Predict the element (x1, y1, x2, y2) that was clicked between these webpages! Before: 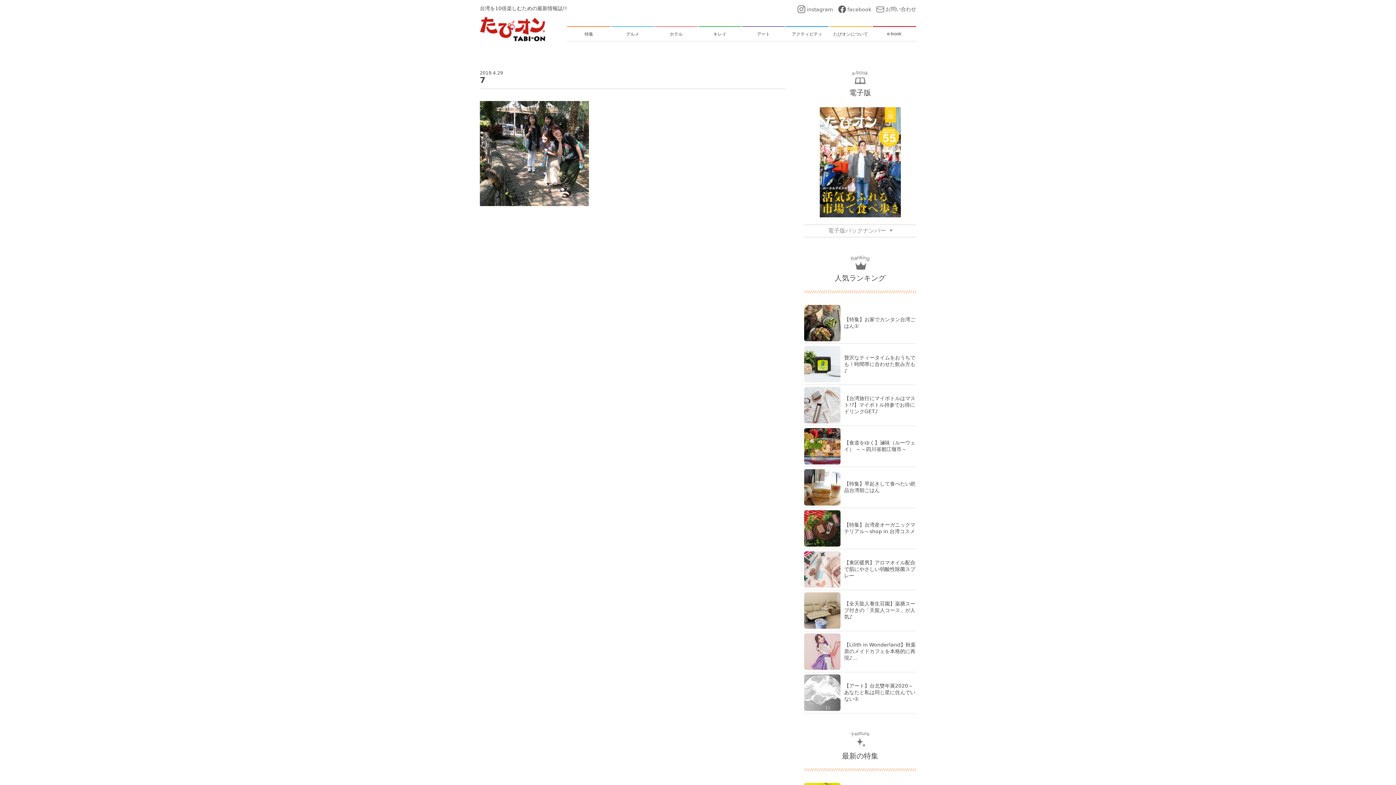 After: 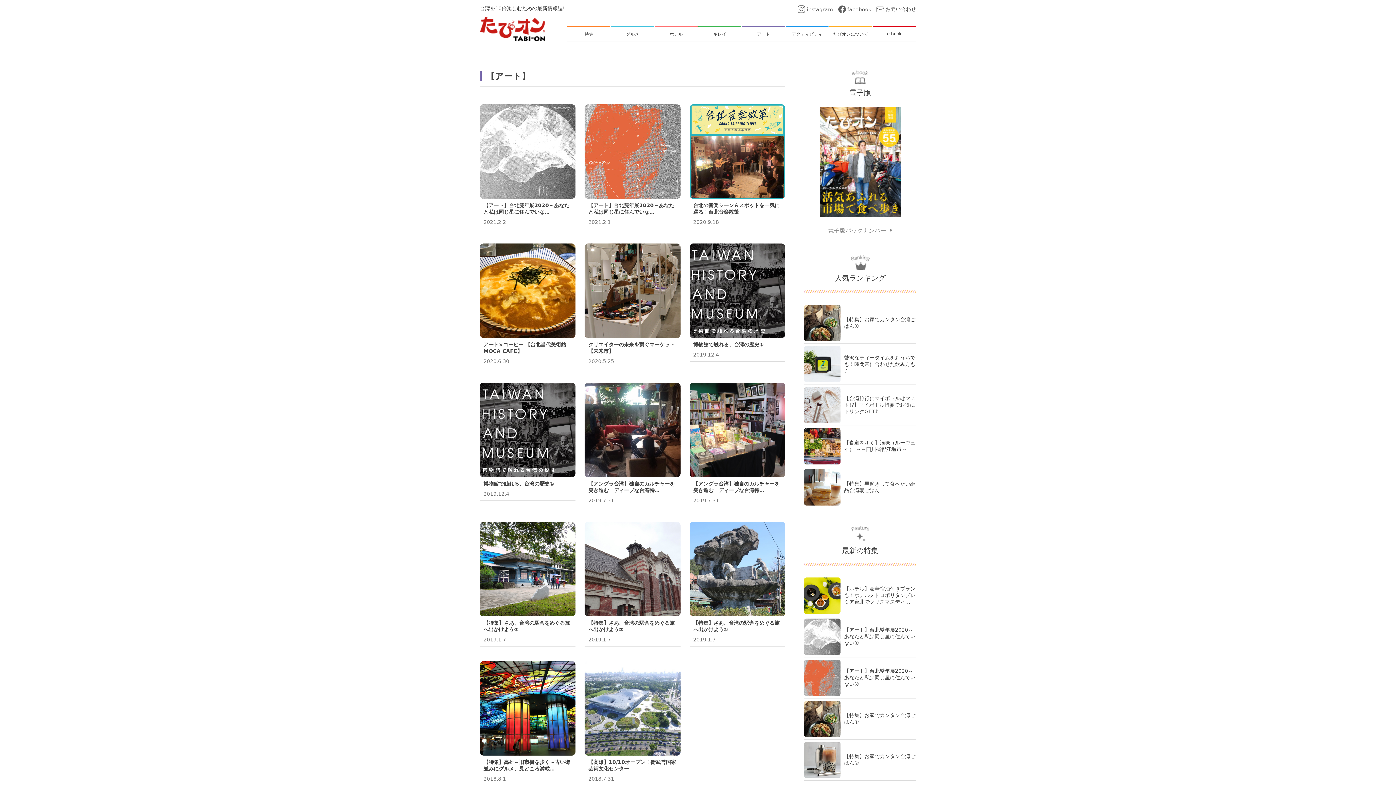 Action: bbox: (741, 26, 785, 41) label: アート